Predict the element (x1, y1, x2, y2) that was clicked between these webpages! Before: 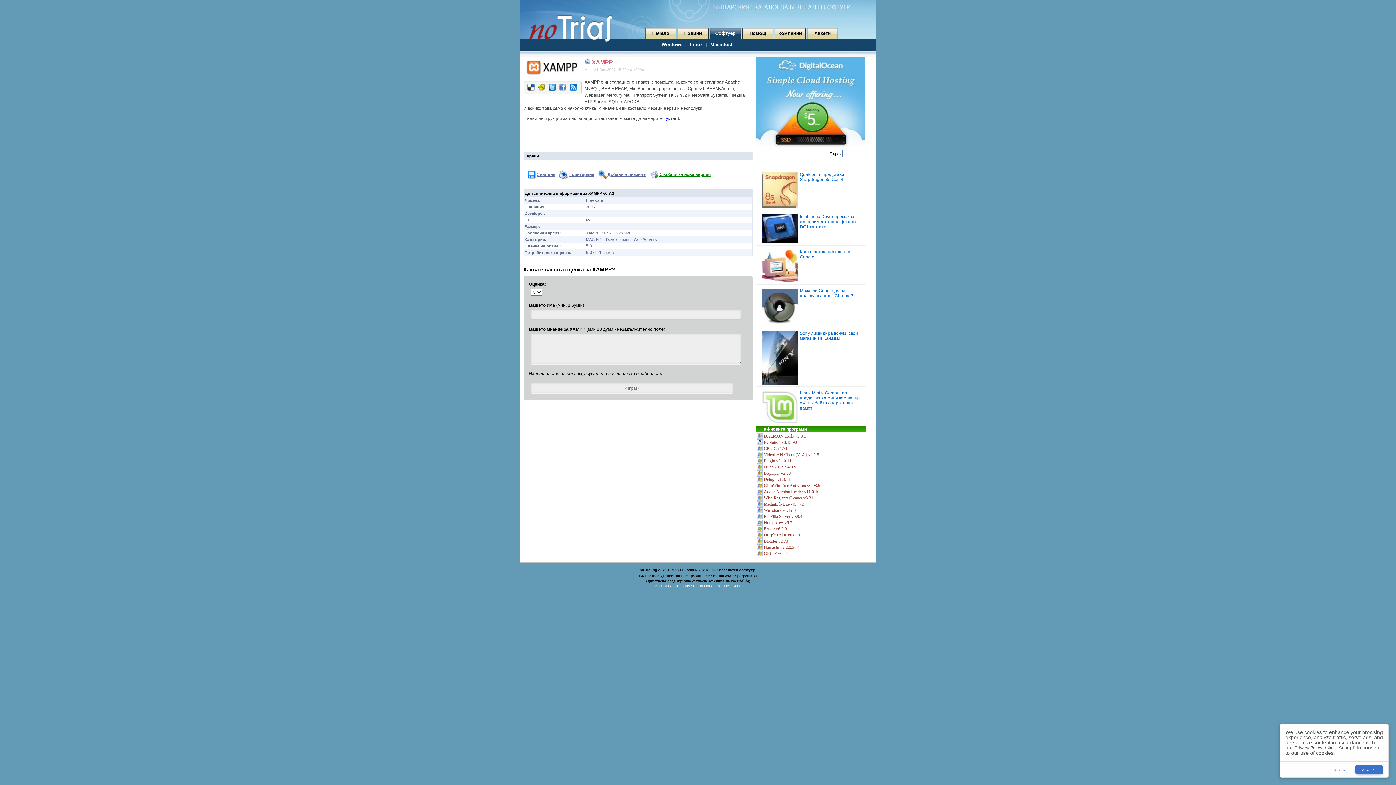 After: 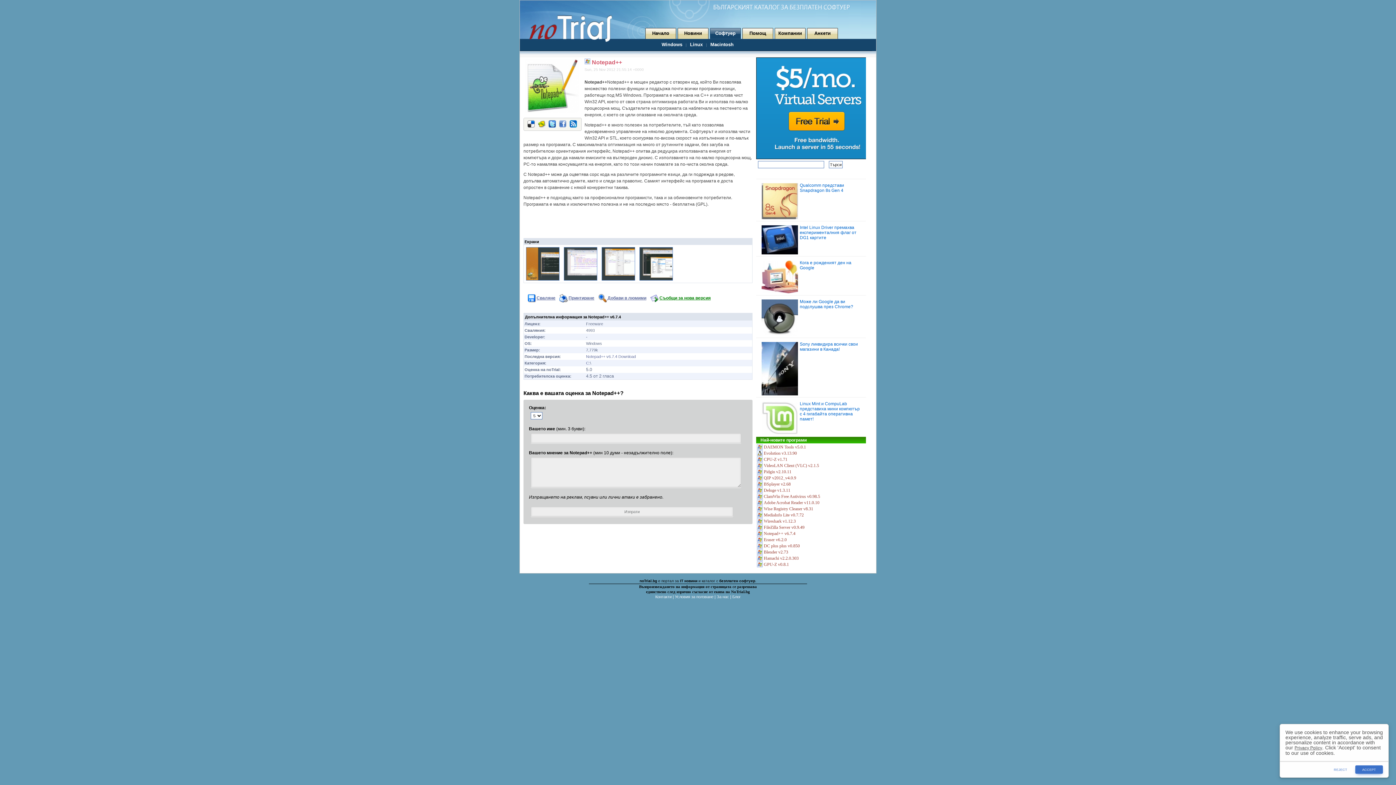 Action: bbox: (757, 520, 796, 525) label: Notepad++ v6.7.4